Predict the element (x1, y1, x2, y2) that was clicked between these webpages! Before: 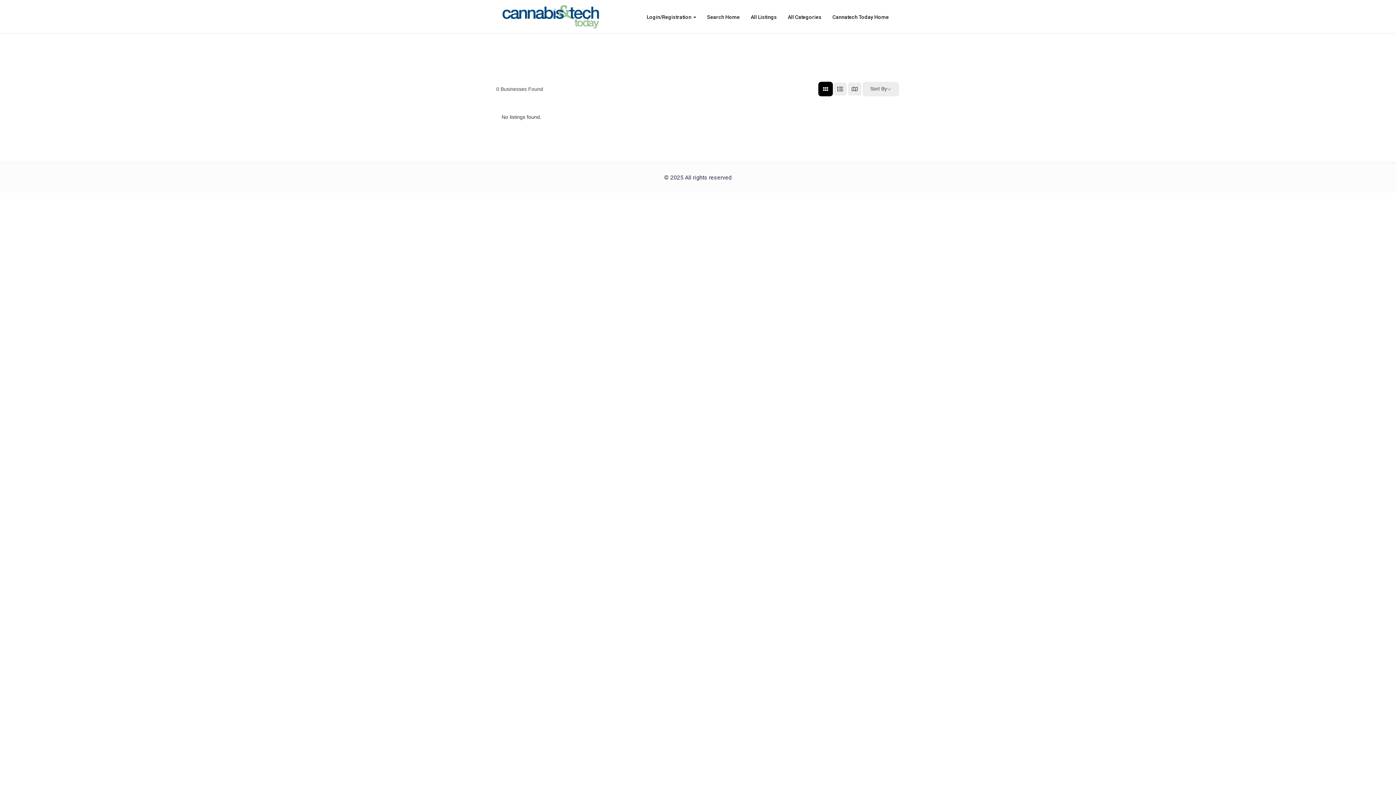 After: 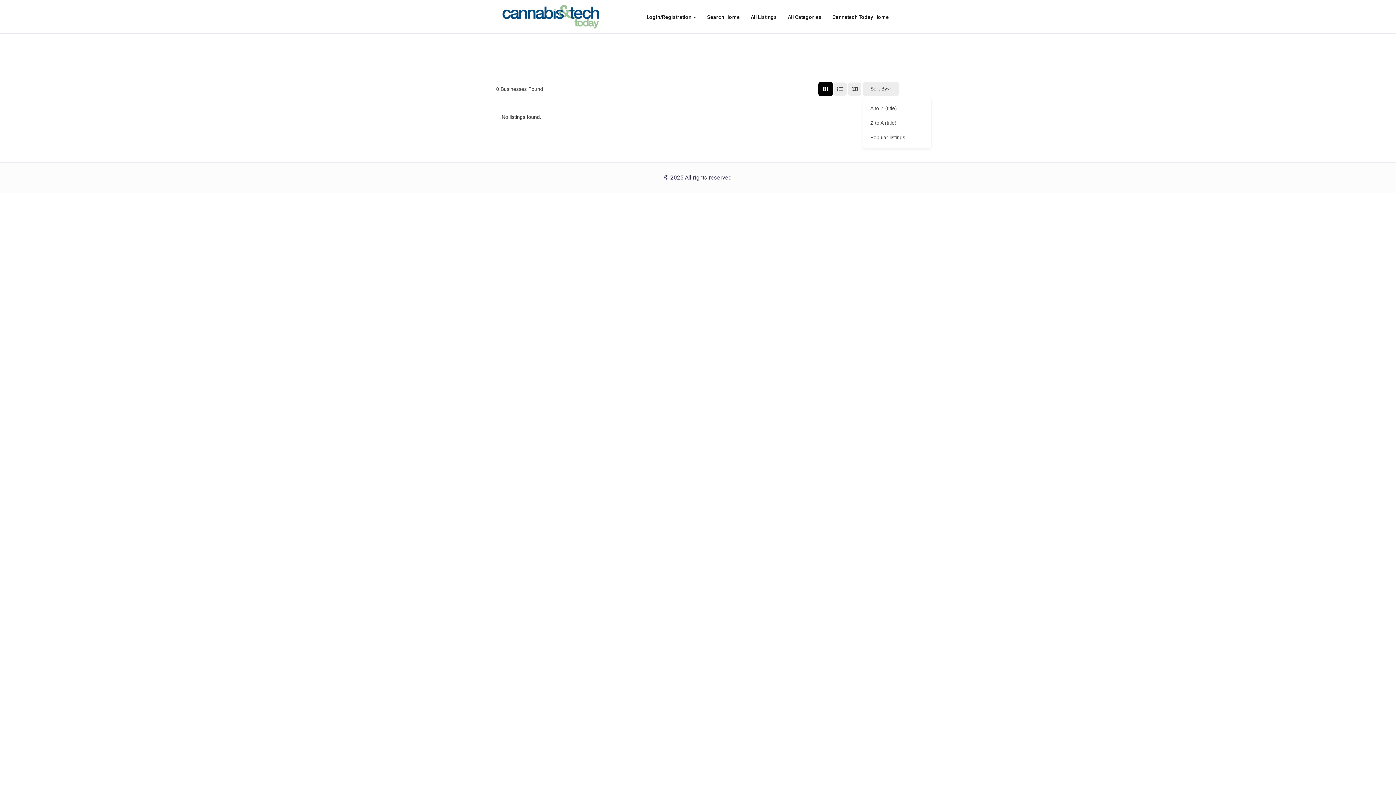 Action: label: Sort By bbox: (862, 81, 899, 96)